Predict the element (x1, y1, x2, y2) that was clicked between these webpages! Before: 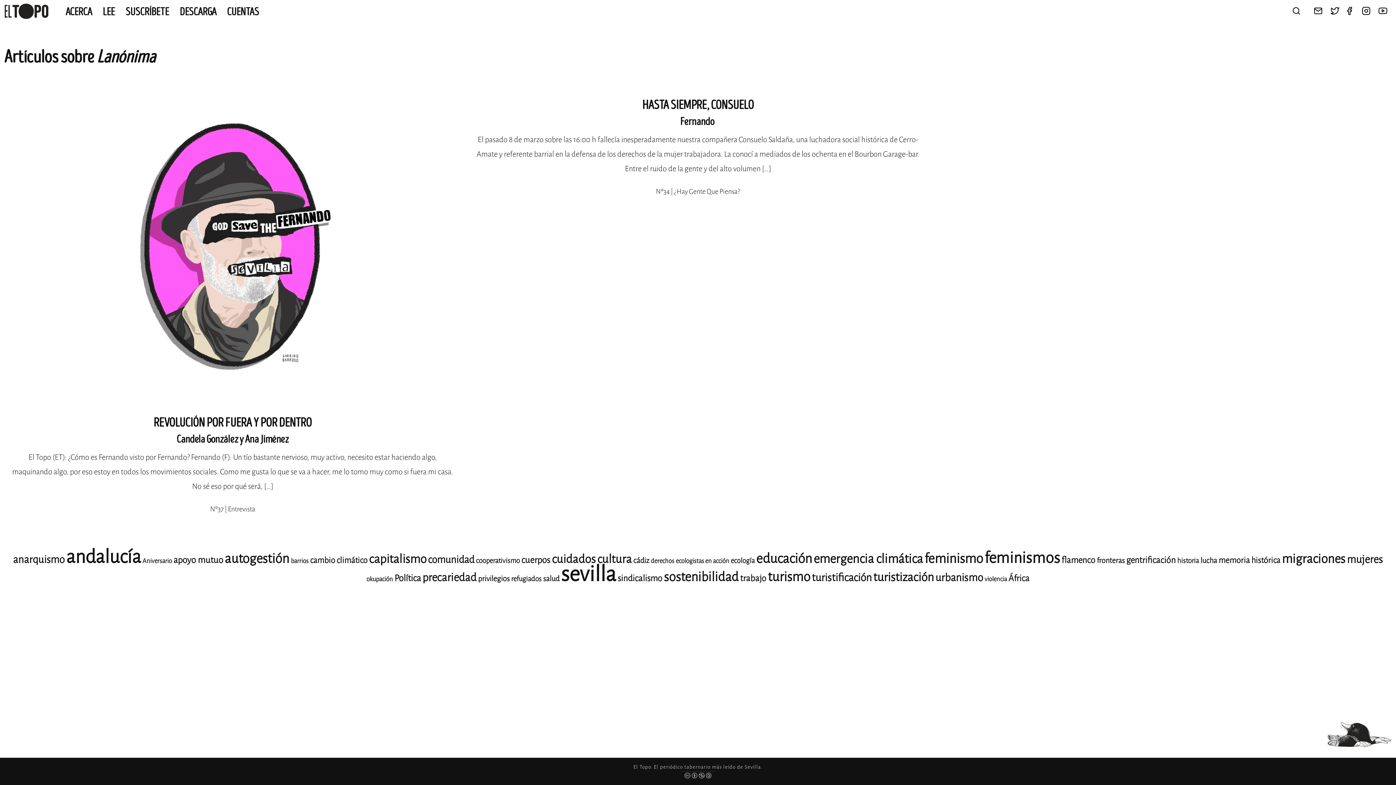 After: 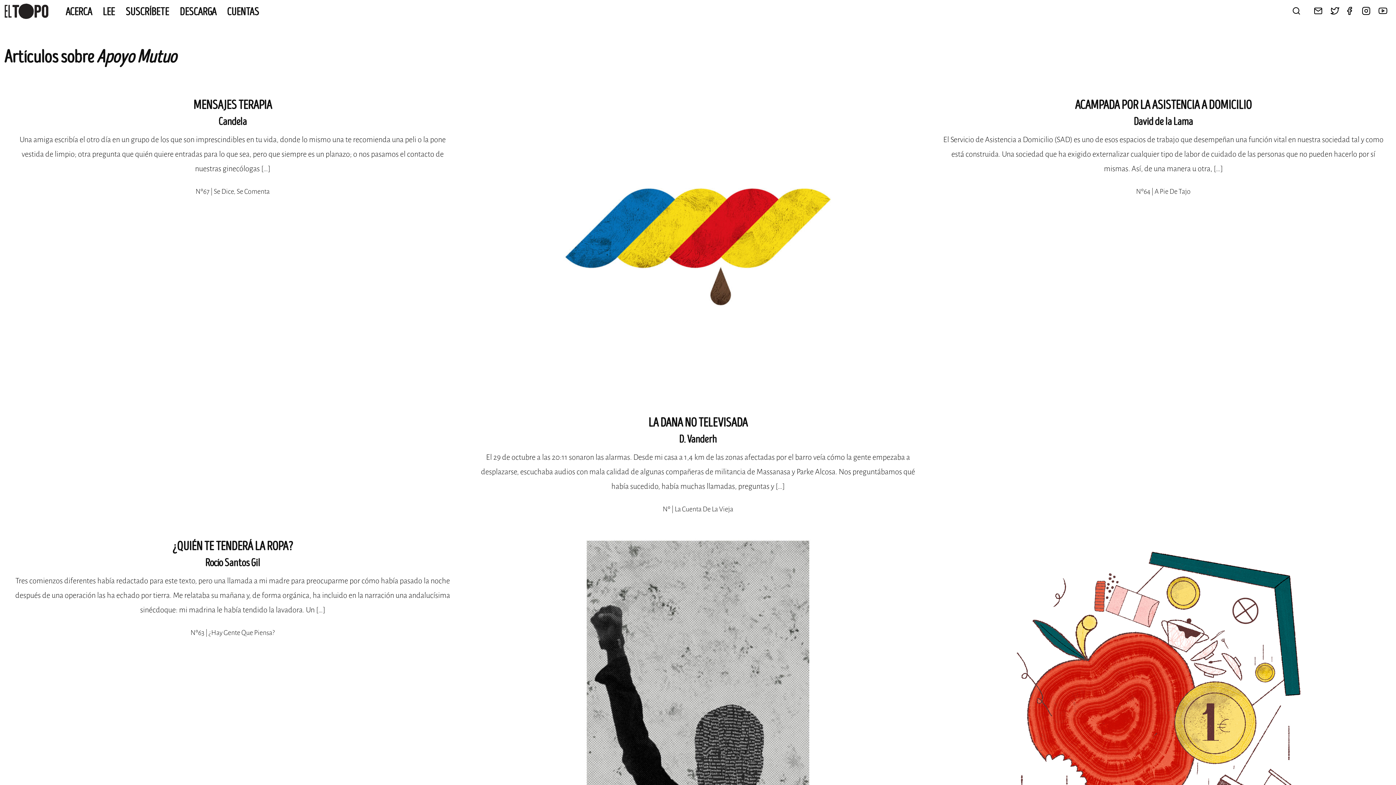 Action: bbox: (173, 554, 223, 566) label: apoyo mutuo (15 elementos)